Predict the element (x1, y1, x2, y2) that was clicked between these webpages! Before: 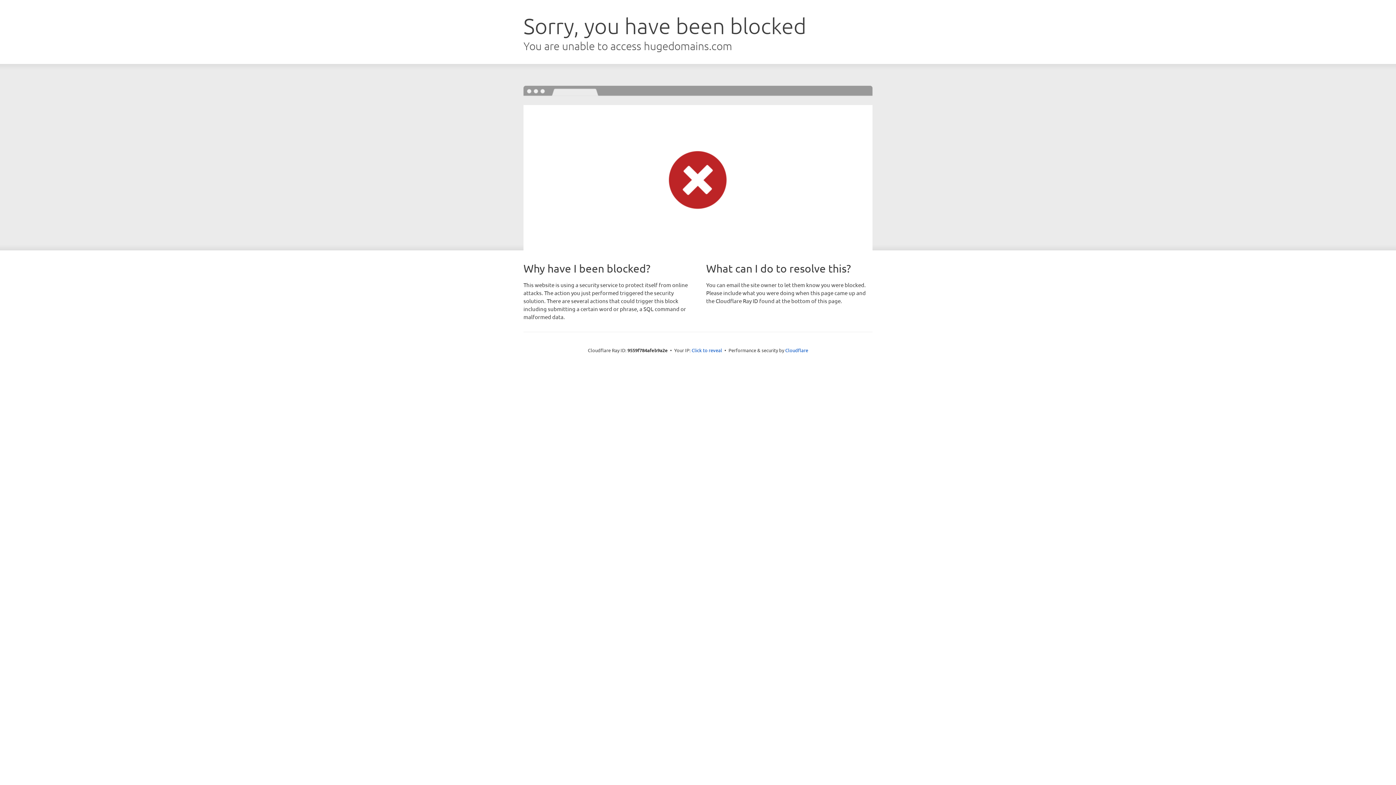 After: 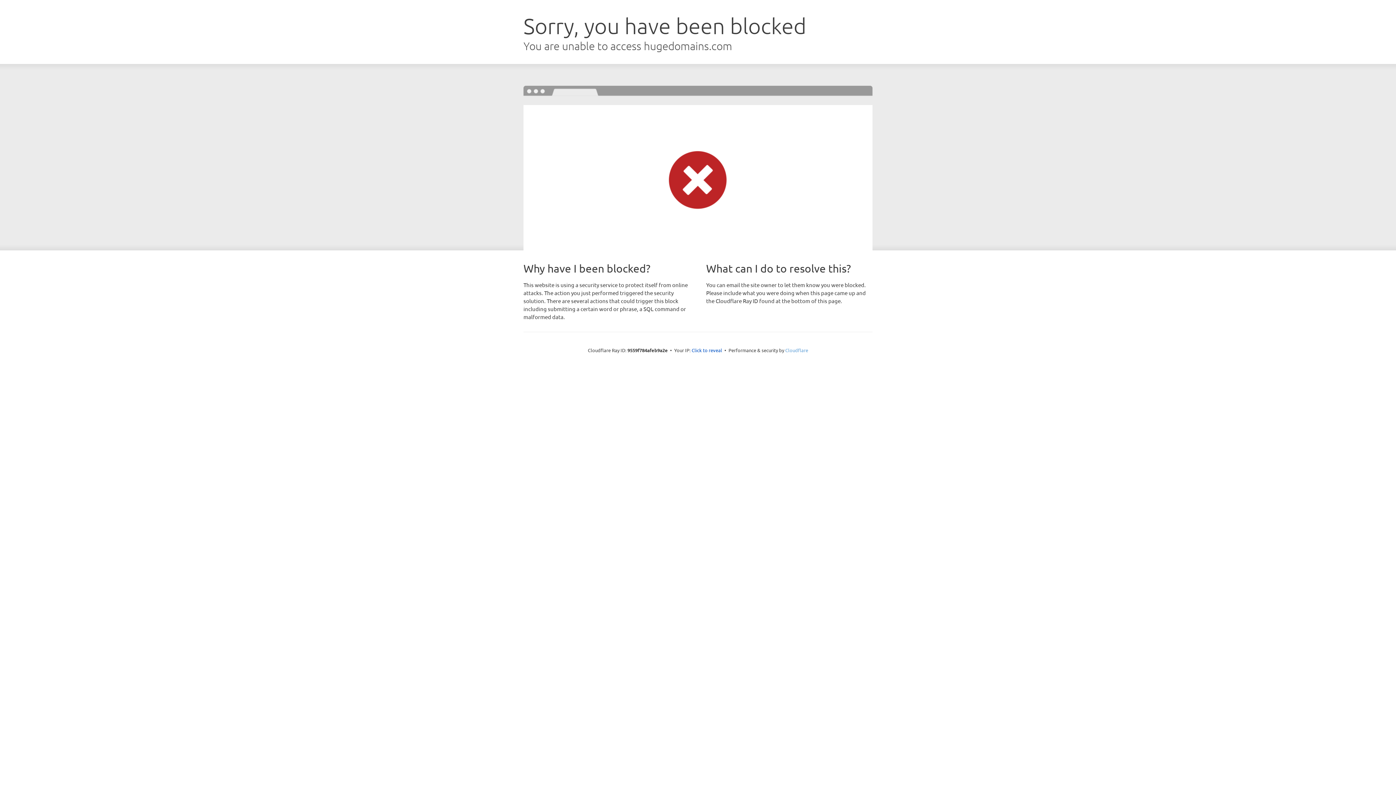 Action: bbox: (785, 347, 808, 353) label: Cloudflare